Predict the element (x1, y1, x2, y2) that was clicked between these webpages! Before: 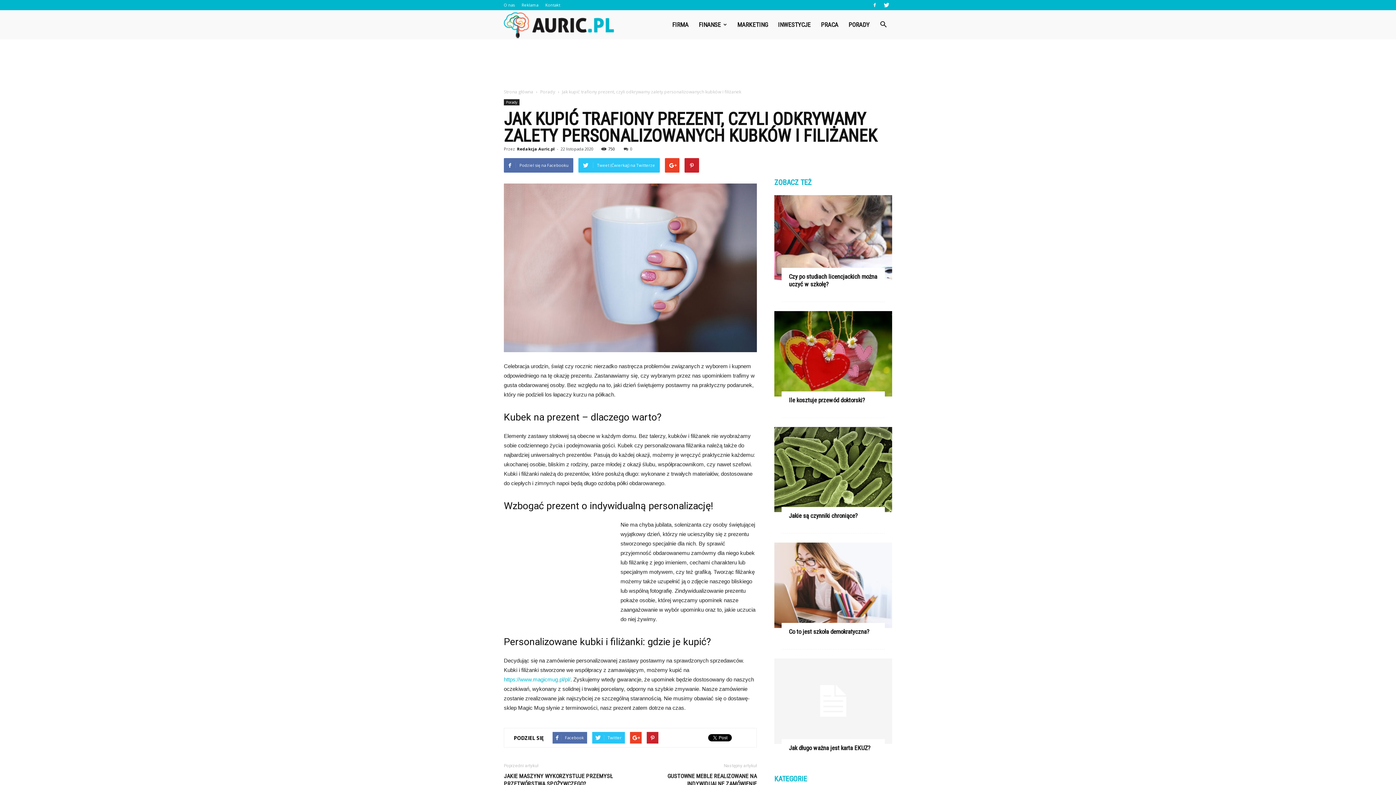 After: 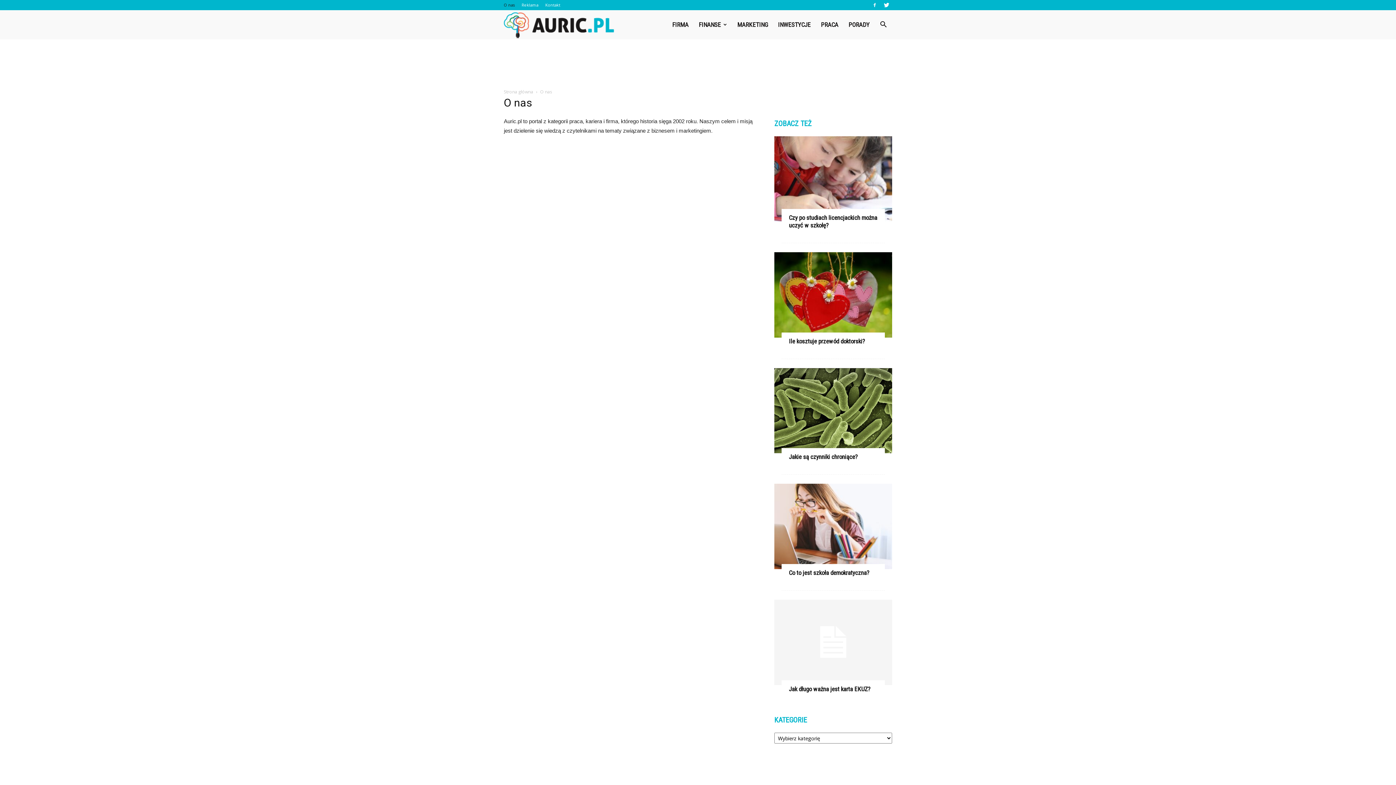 Action: label: O nas bbox: (504, 2, 514, 7)